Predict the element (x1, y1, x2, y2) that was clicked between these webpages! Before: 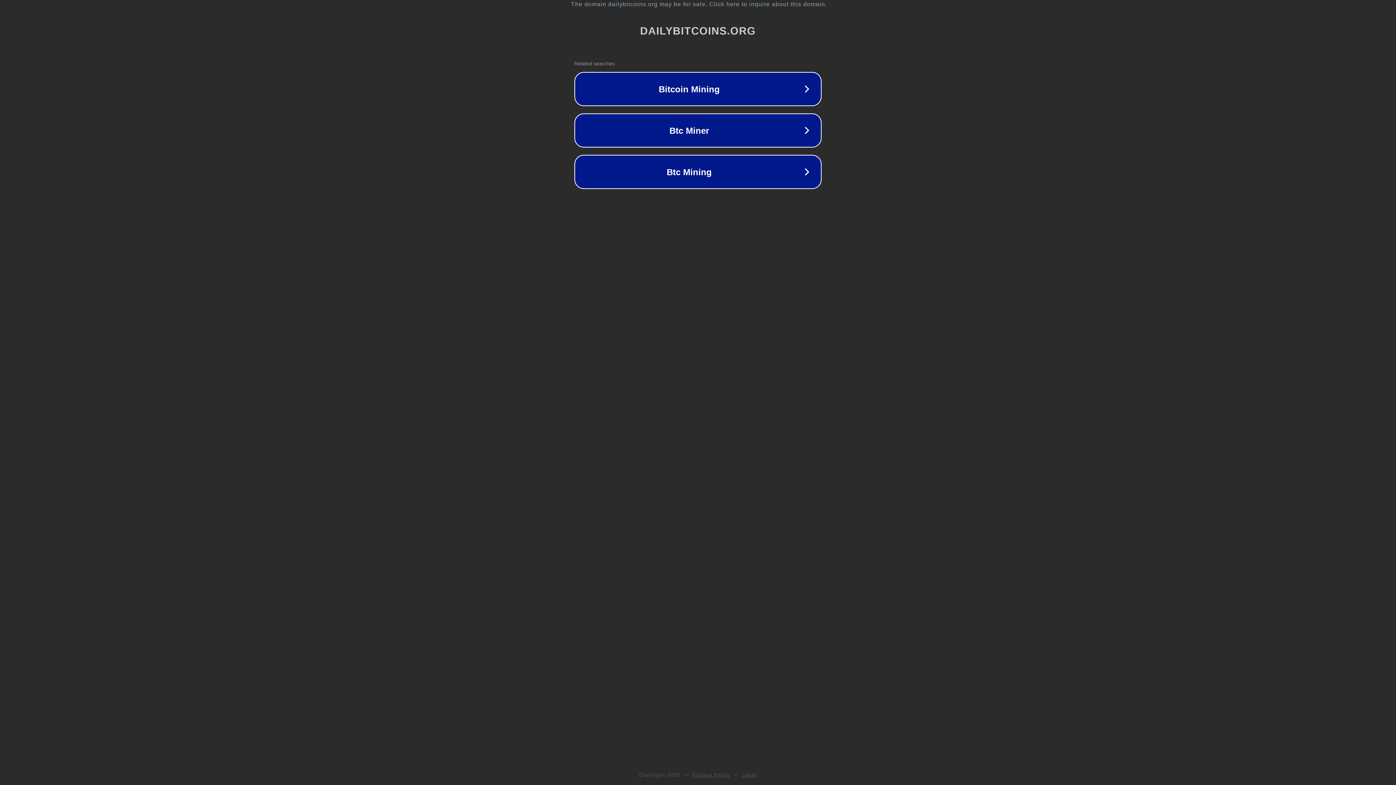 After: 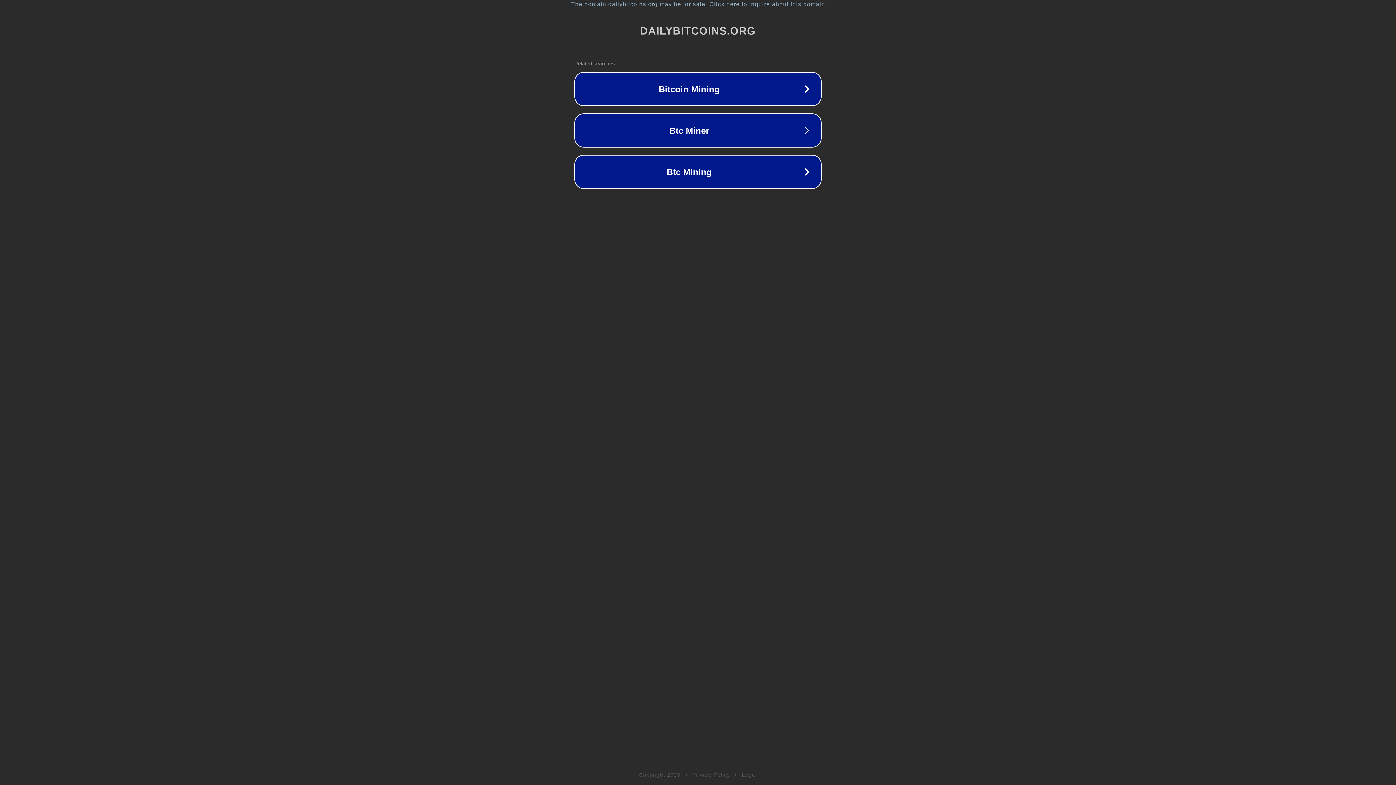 Action: label: Privacy Policy bbox: (692, 772, 730, 778)